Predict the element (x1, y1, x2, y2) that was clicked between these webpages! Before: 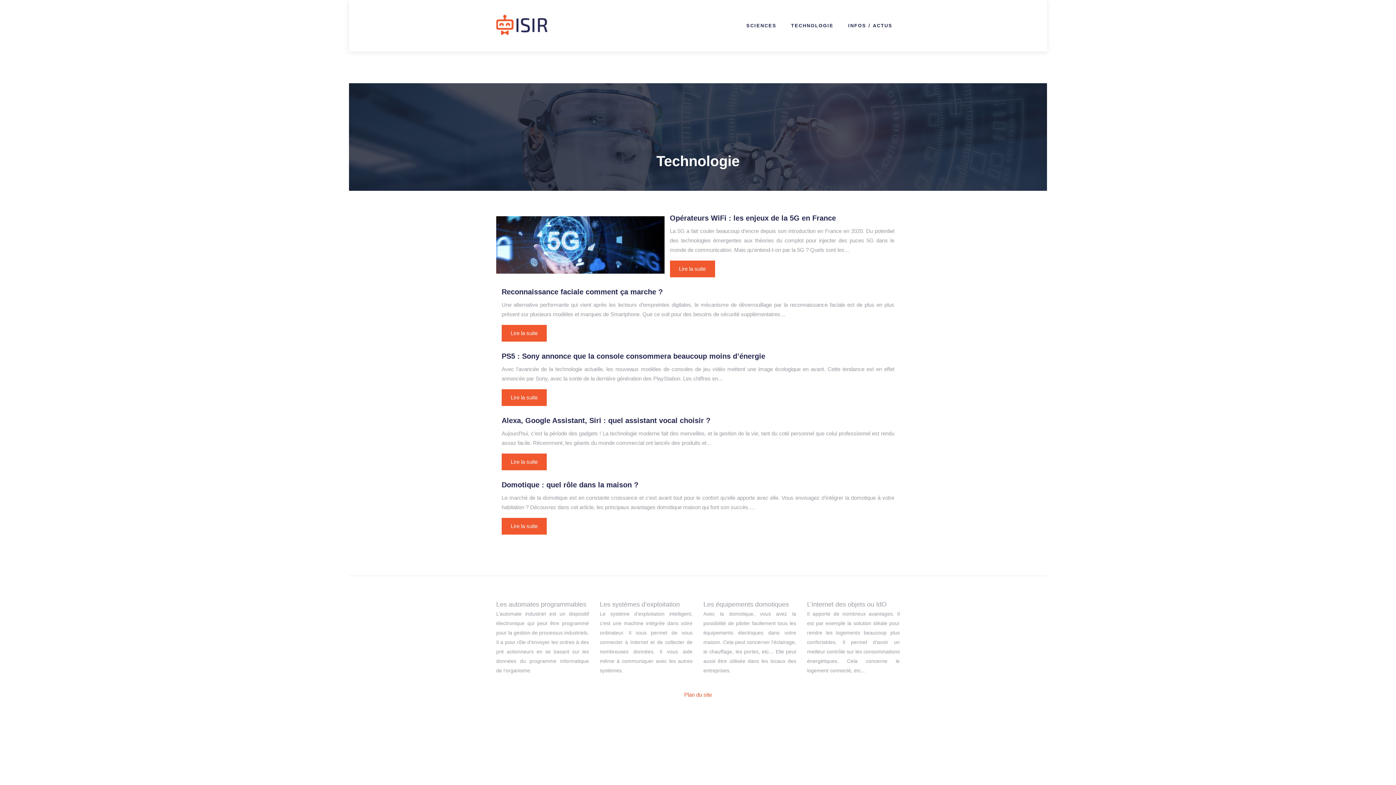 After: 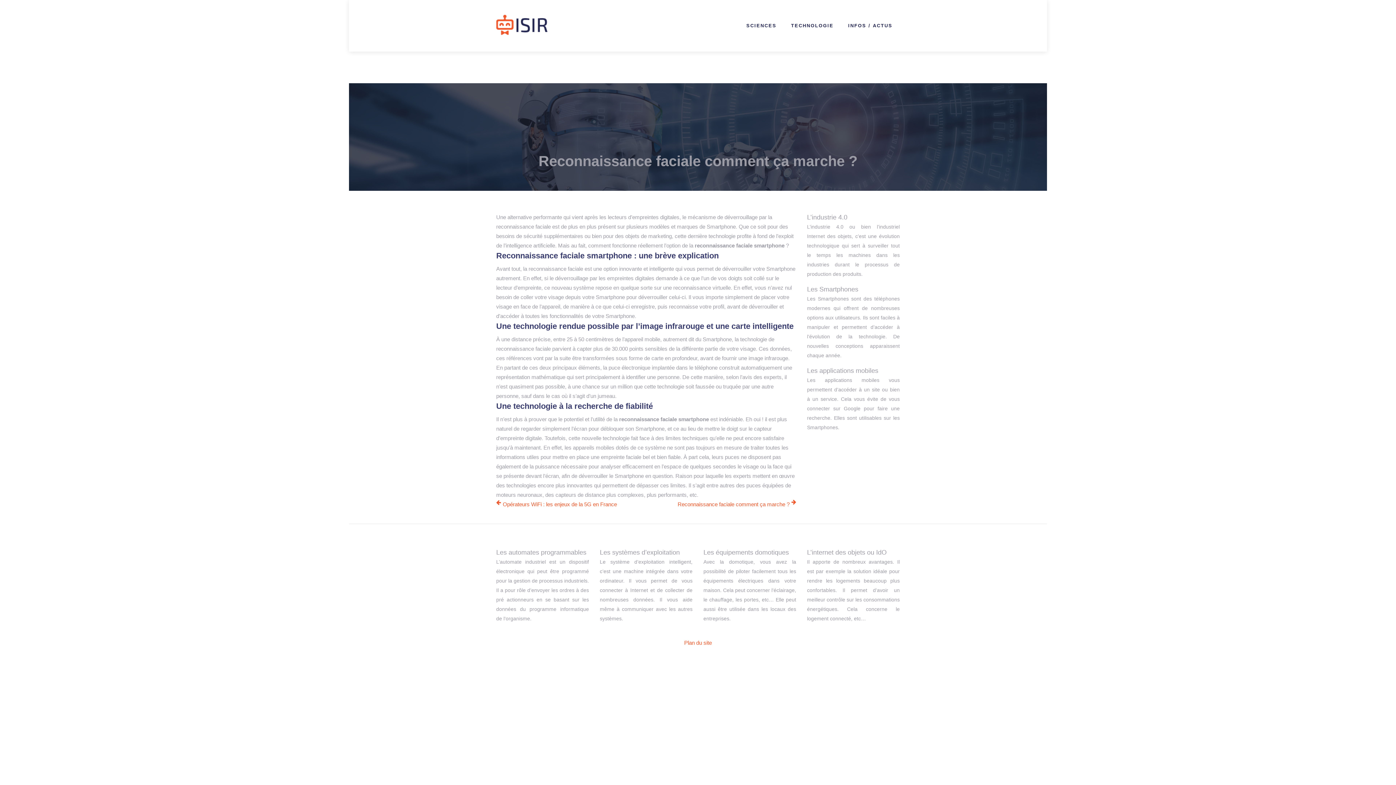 Action: bbox: (501, 325, 546, 341) label: Lire la suite